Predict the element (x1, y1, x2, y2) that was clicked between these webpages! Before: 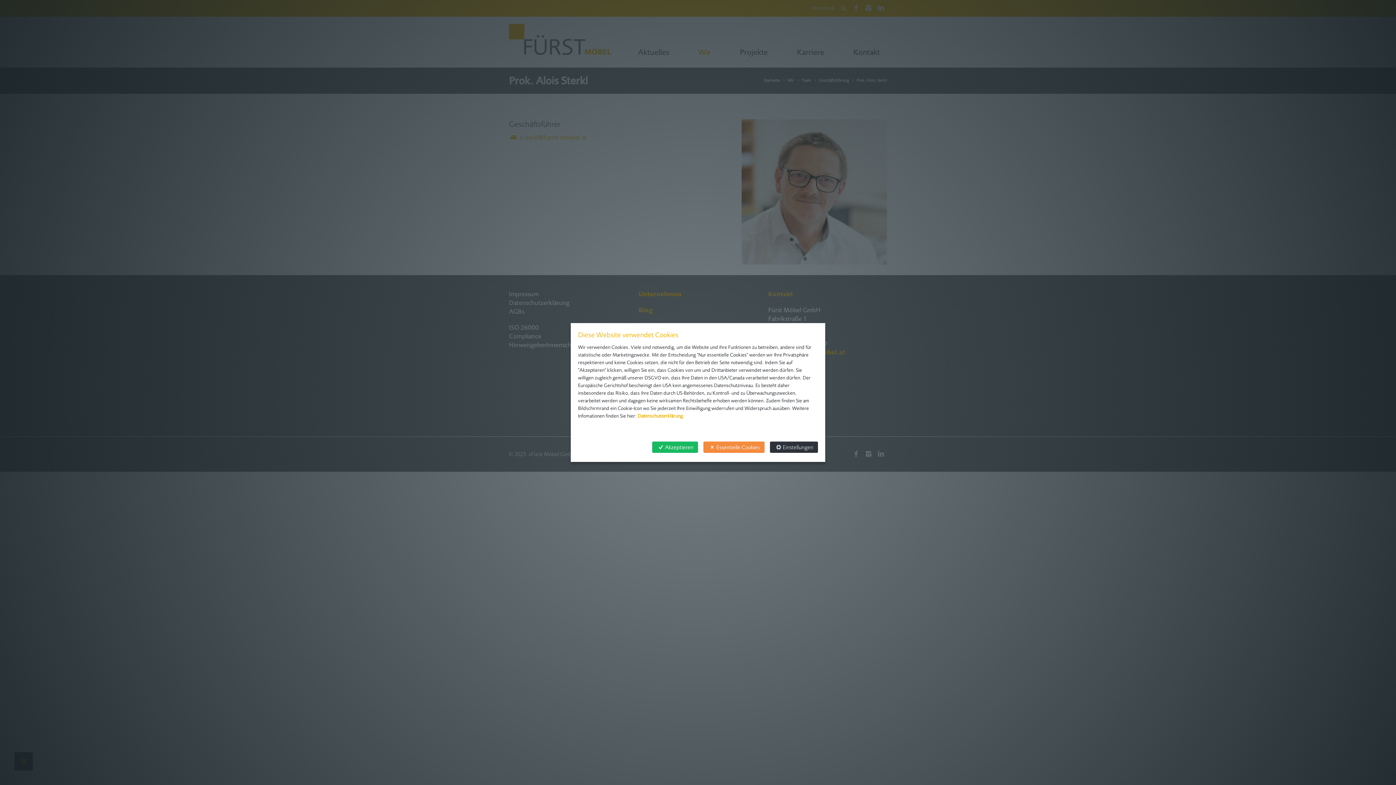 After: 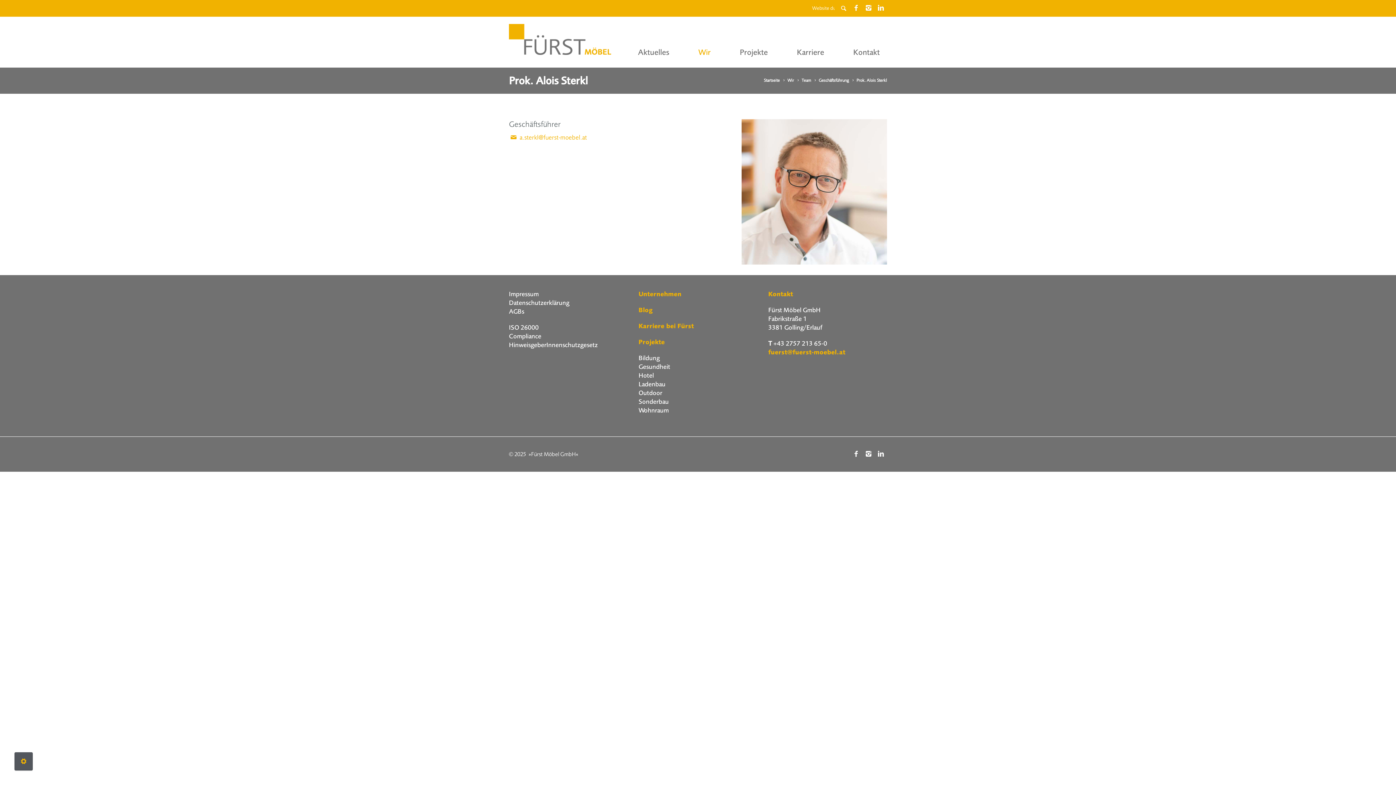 Action: label: Akzeptieren bbox: (652, 441, 698, 453)